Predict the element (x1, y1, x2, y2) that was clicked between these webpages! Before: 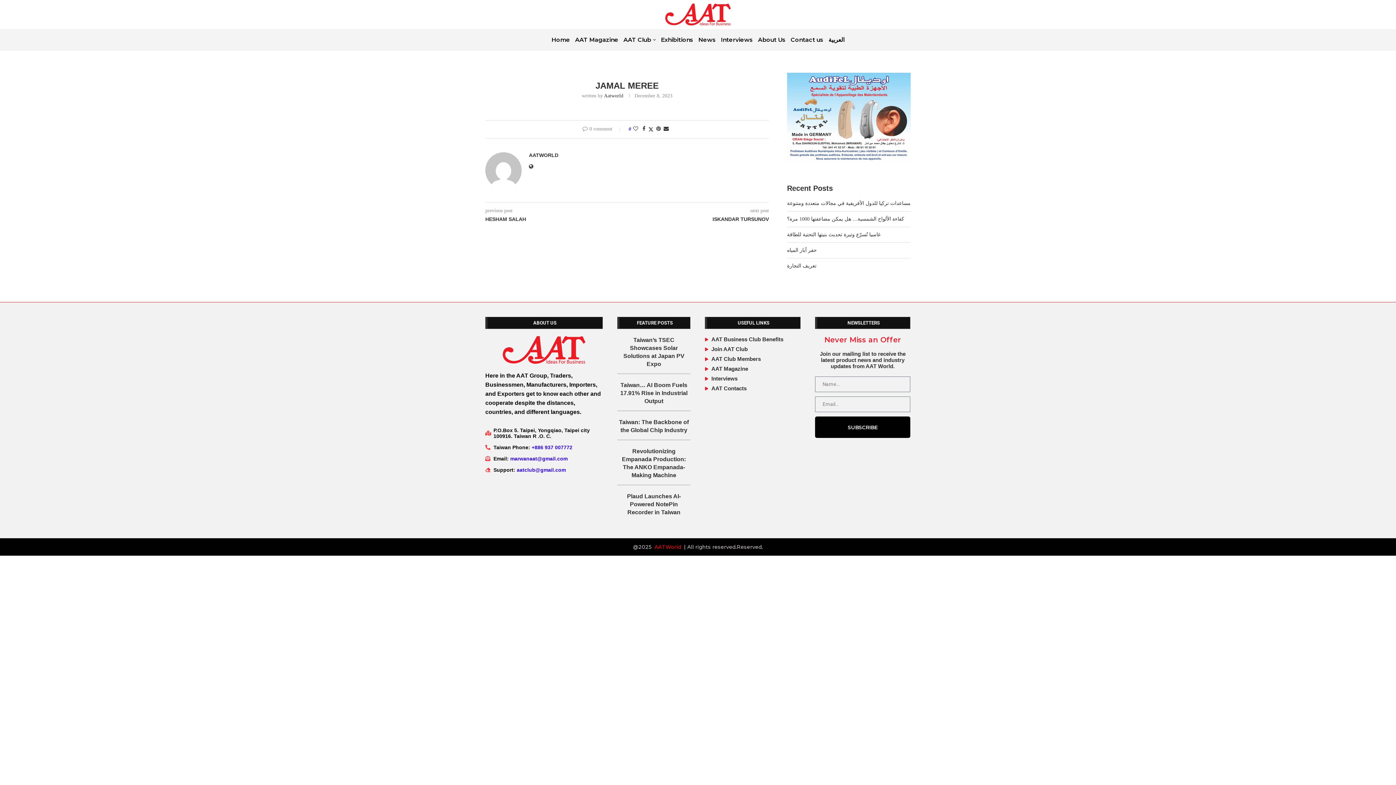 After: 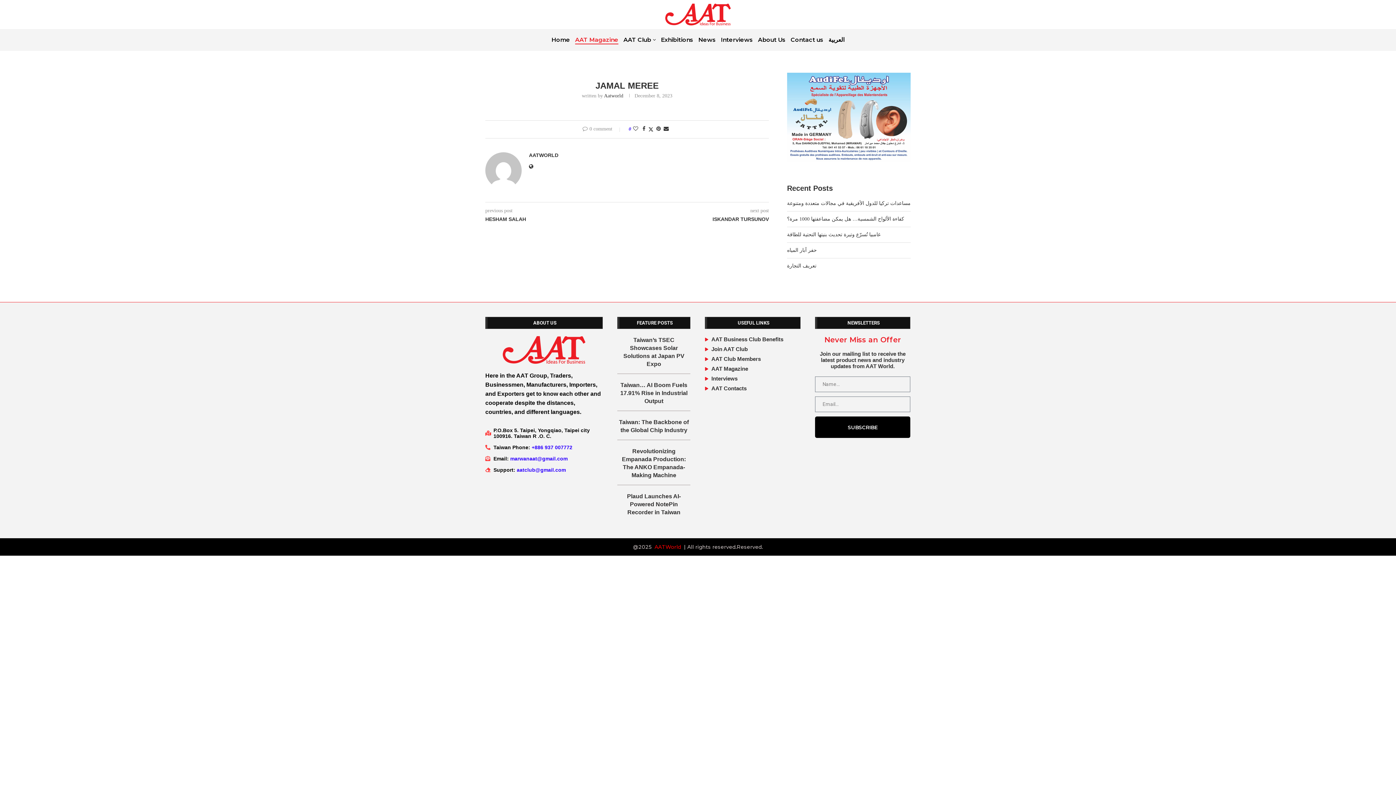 Action: bbox: (575, 29, 618, 50) label: AAT Magazine